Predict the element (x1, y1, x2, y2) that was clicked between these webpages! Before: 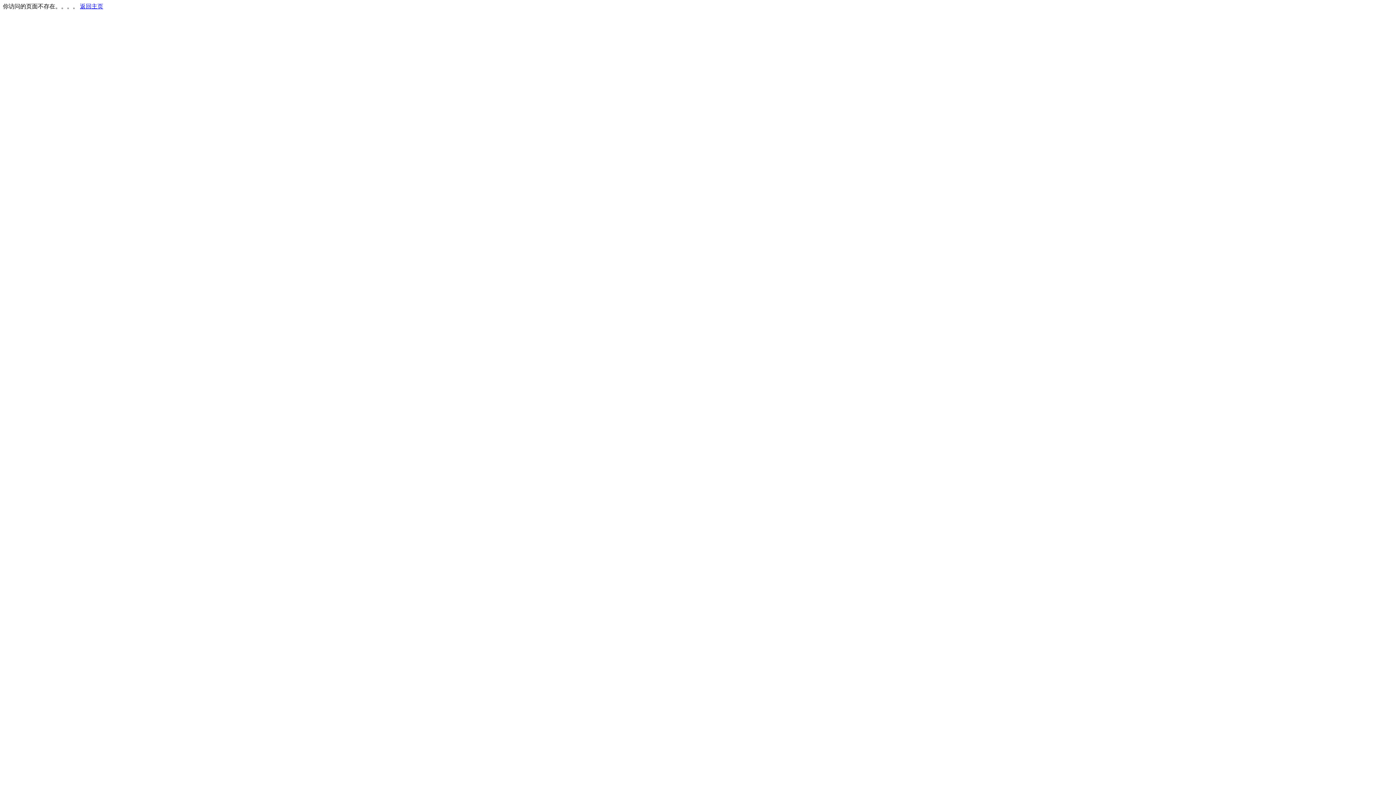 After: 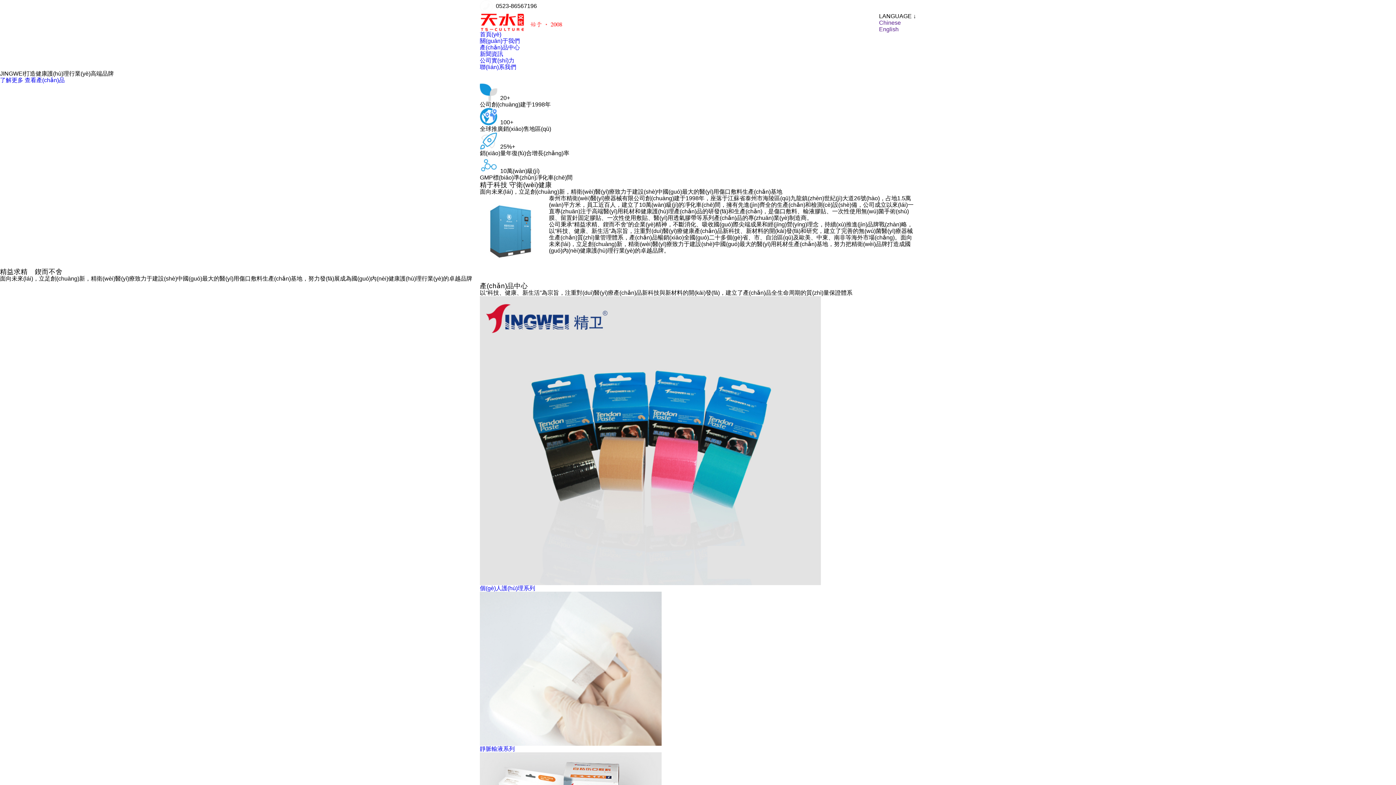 Action: bbox: (80, 3, 103, 9) label: 返回主页